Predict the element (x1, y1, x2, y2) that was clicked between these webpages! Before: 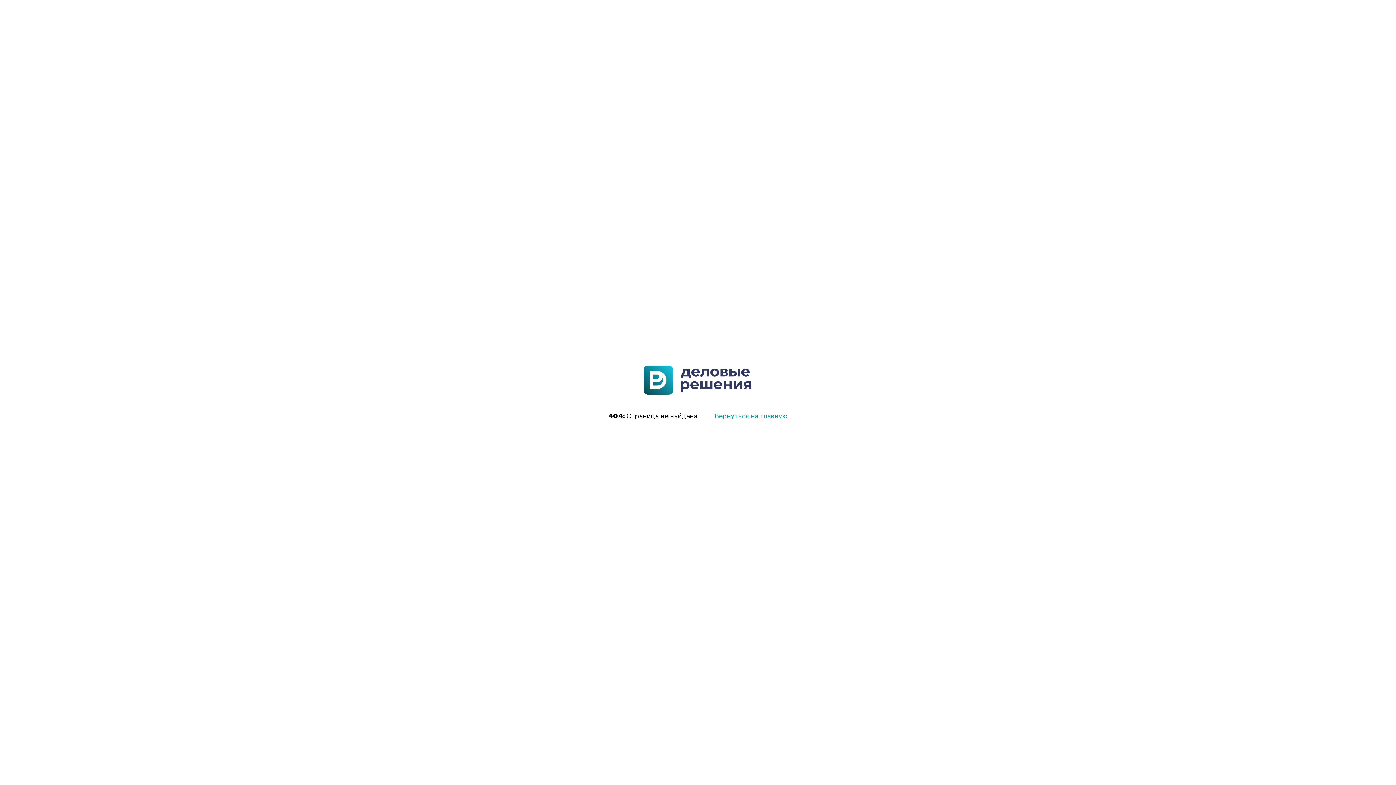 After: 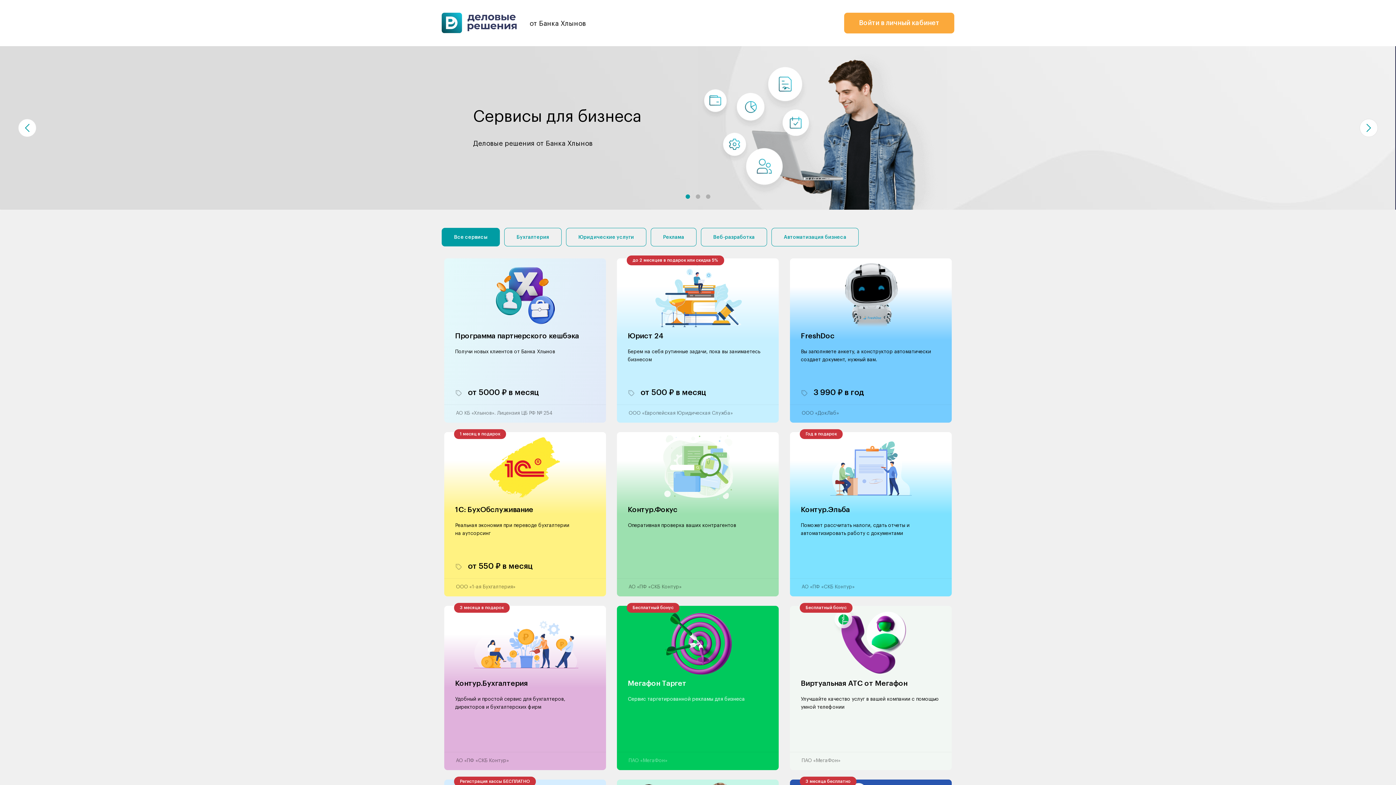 Action: label: Вернуться на главную bbox: (715, 413, 787, 419)